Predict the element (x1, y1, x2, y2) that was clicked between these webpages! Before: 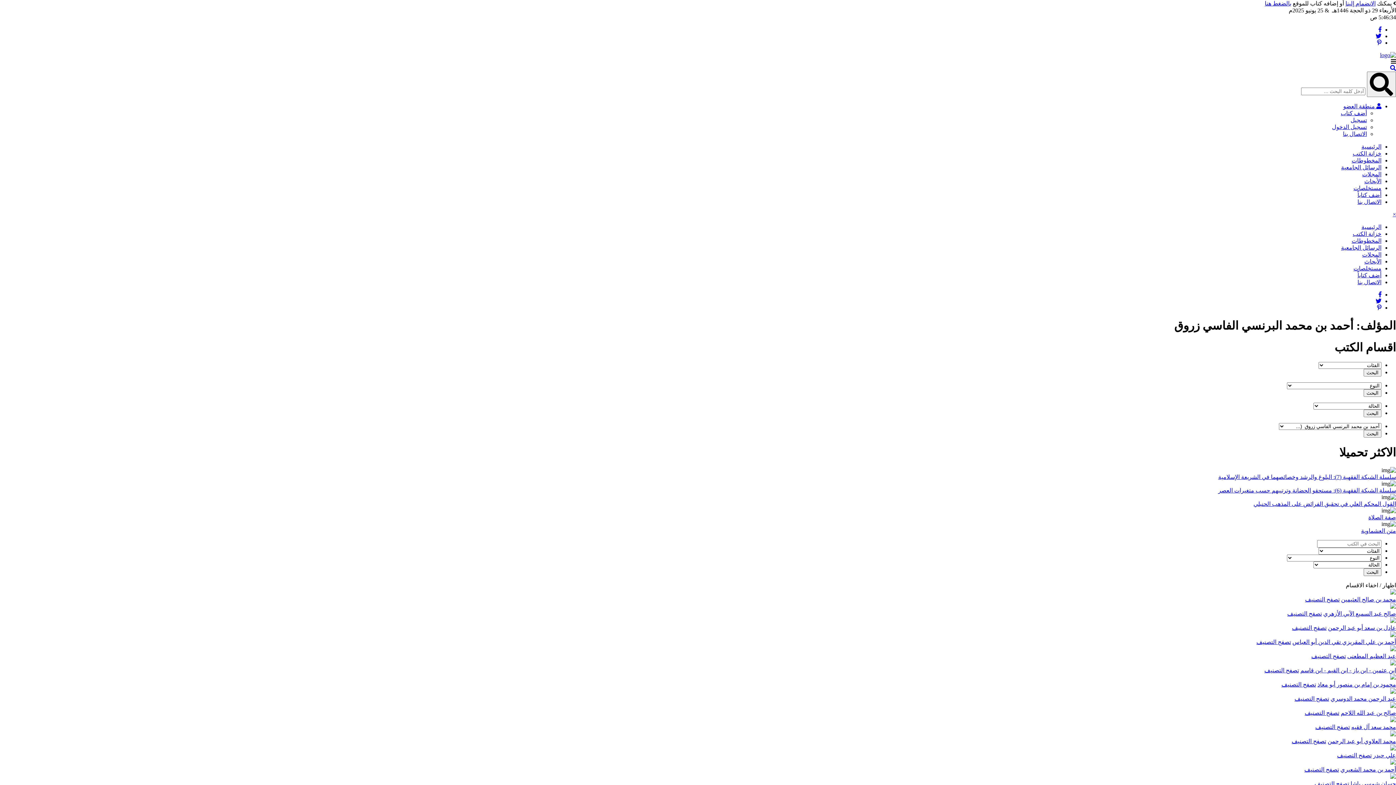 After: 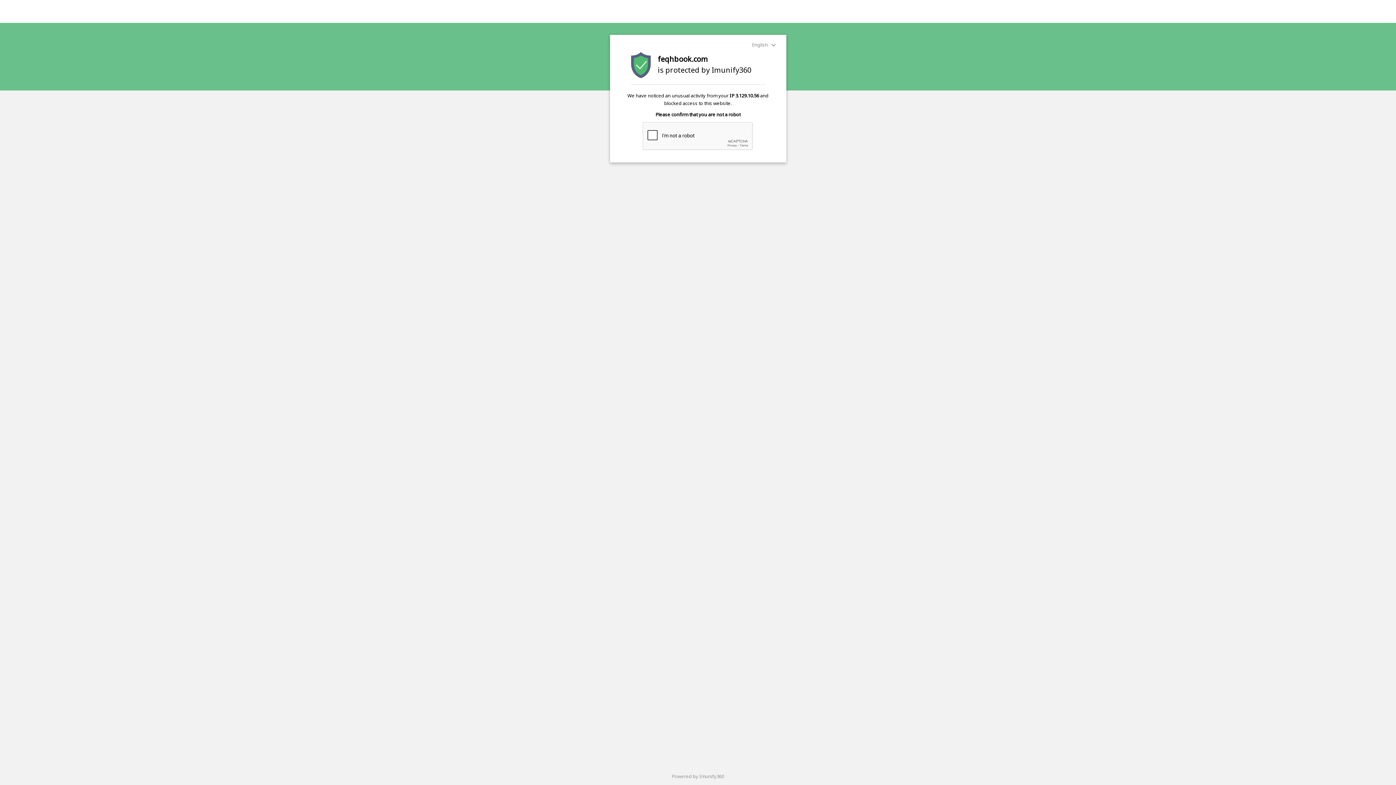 Action: bbox: (1377, 39, 1381, 45)